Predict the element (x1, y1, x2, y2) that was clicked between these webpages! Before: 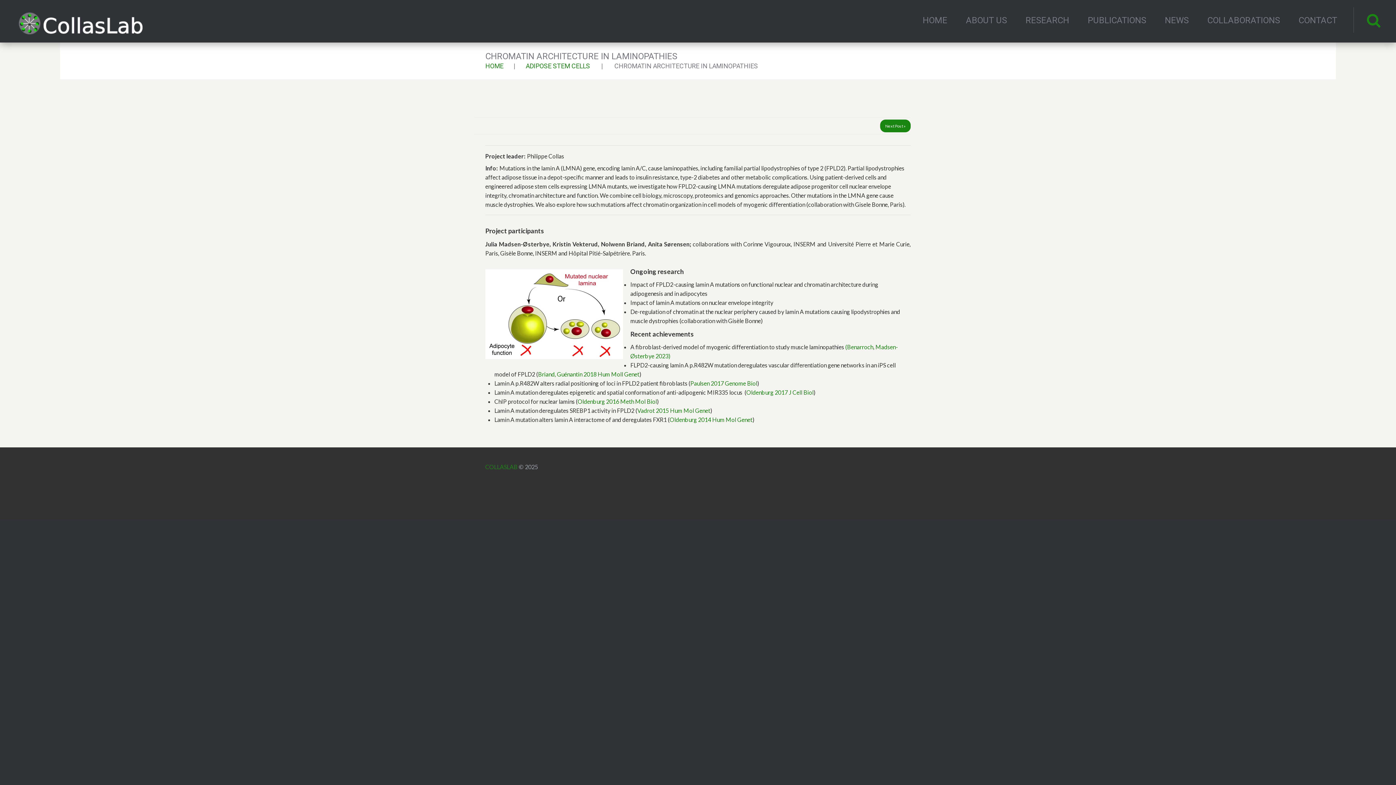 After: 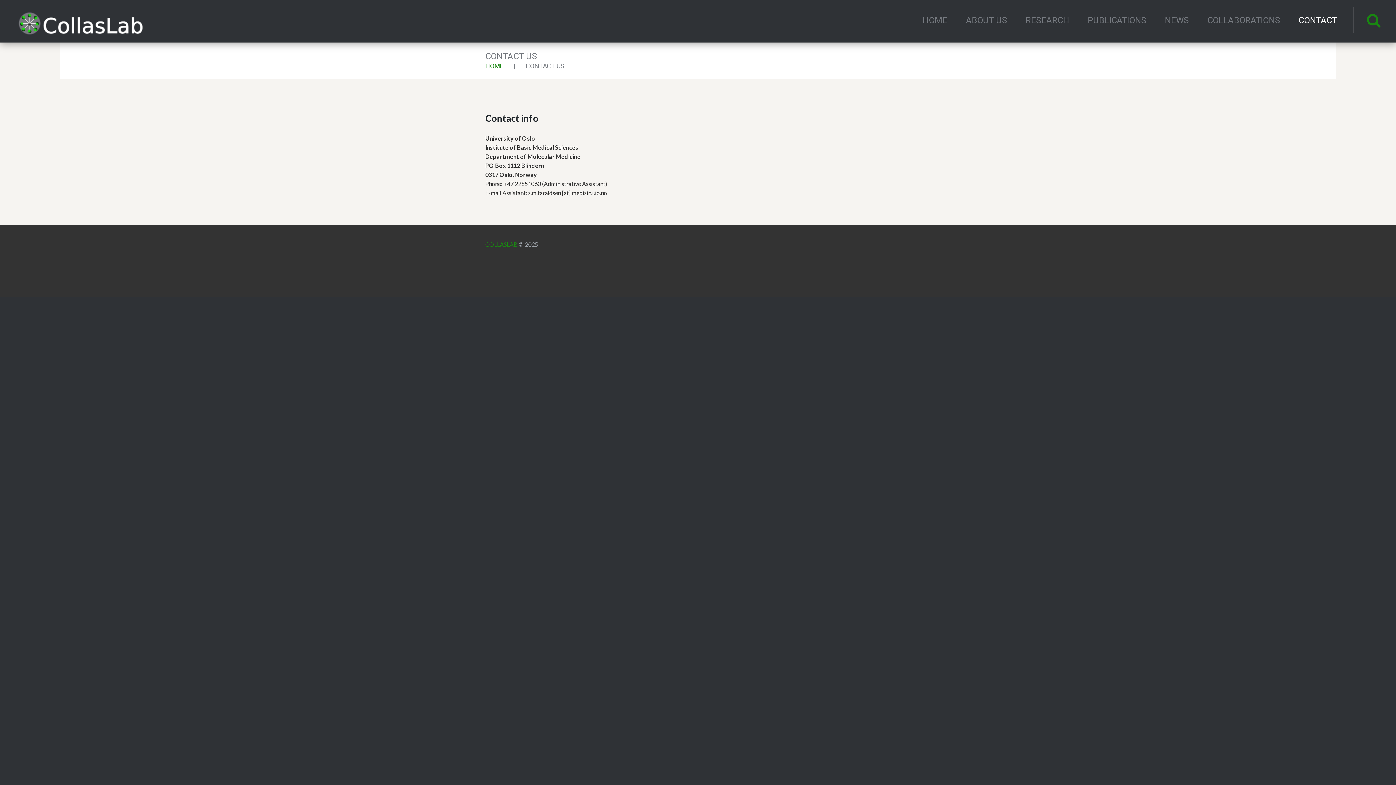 Action: bbox: (1298, 16, 1337, 24) label: CONTACT